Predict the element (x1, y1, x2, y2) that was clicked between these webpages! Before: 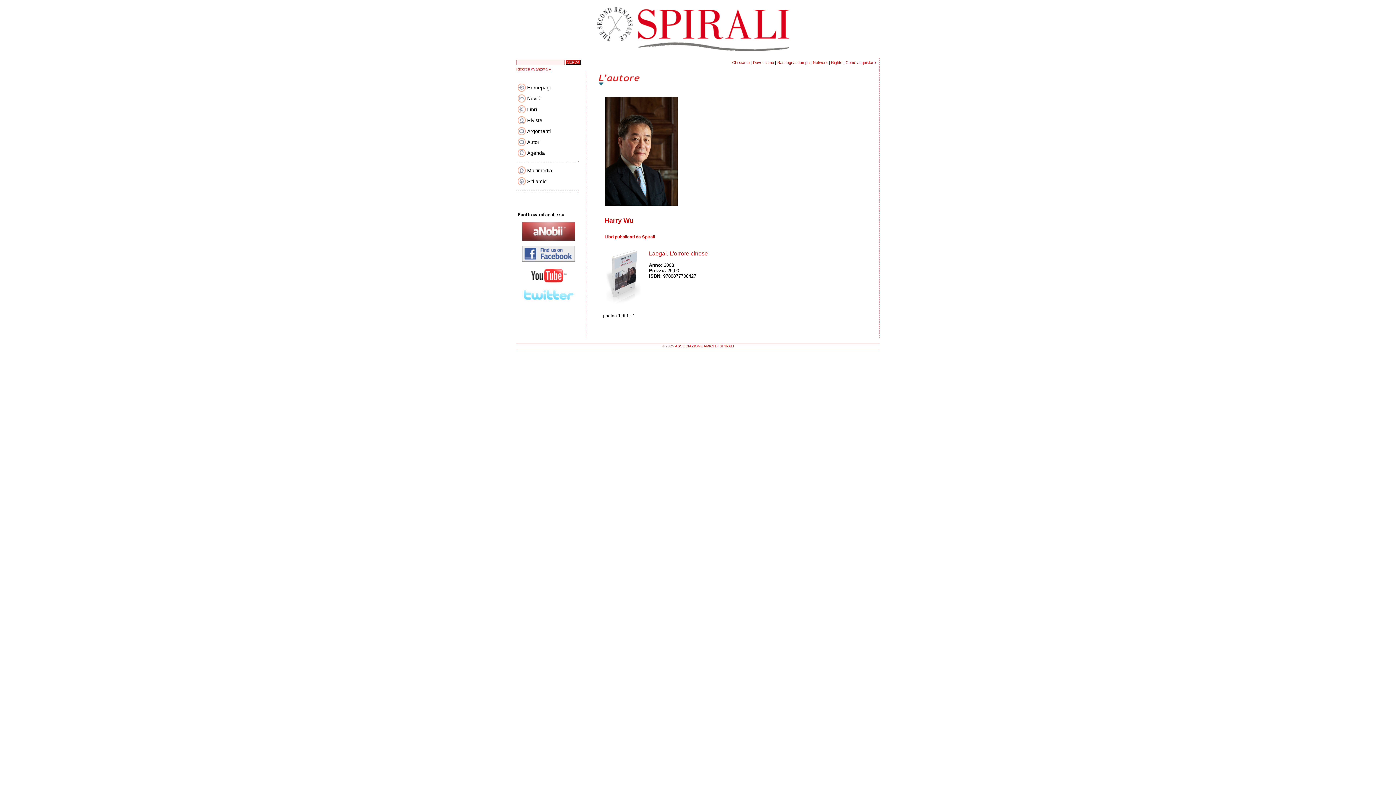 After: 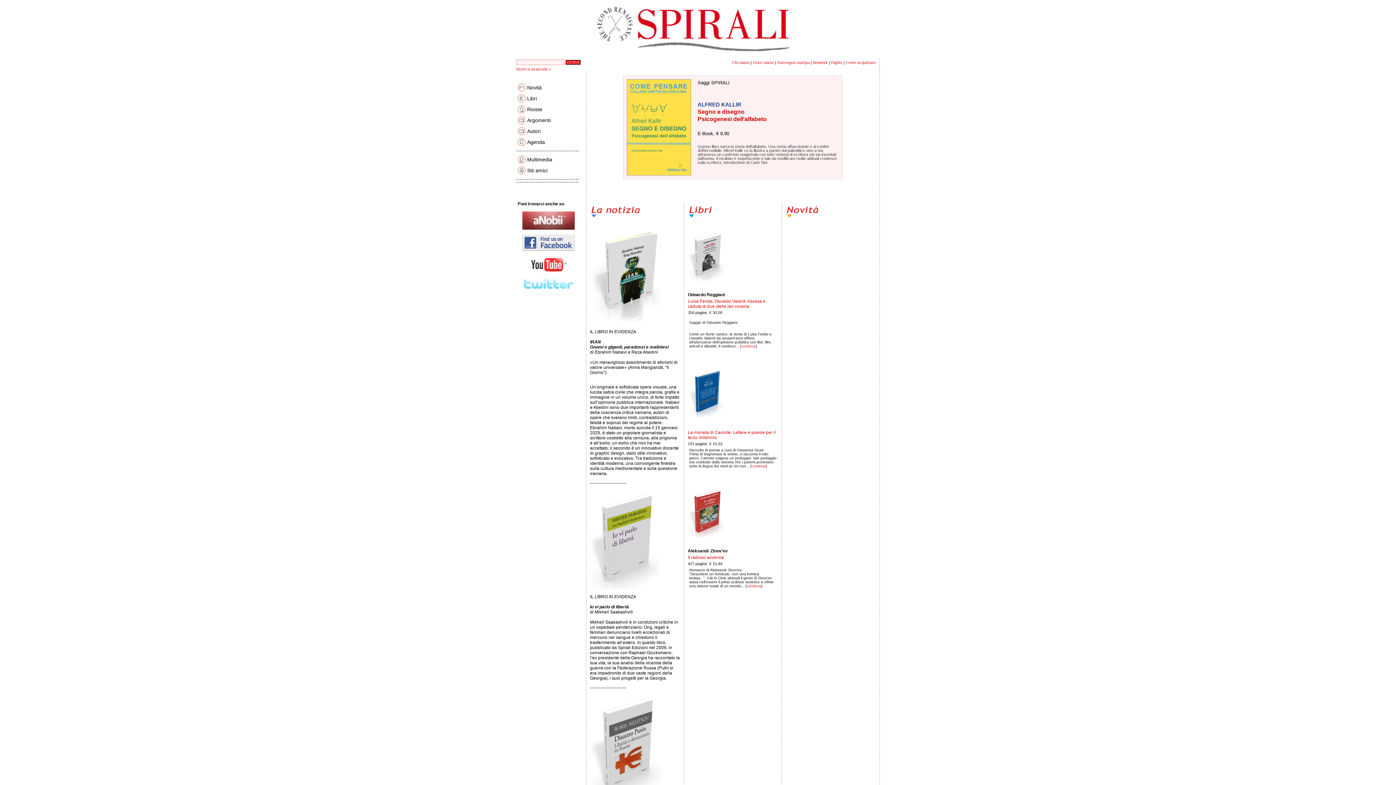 Action: bbox: (558, 54, 838, 59)